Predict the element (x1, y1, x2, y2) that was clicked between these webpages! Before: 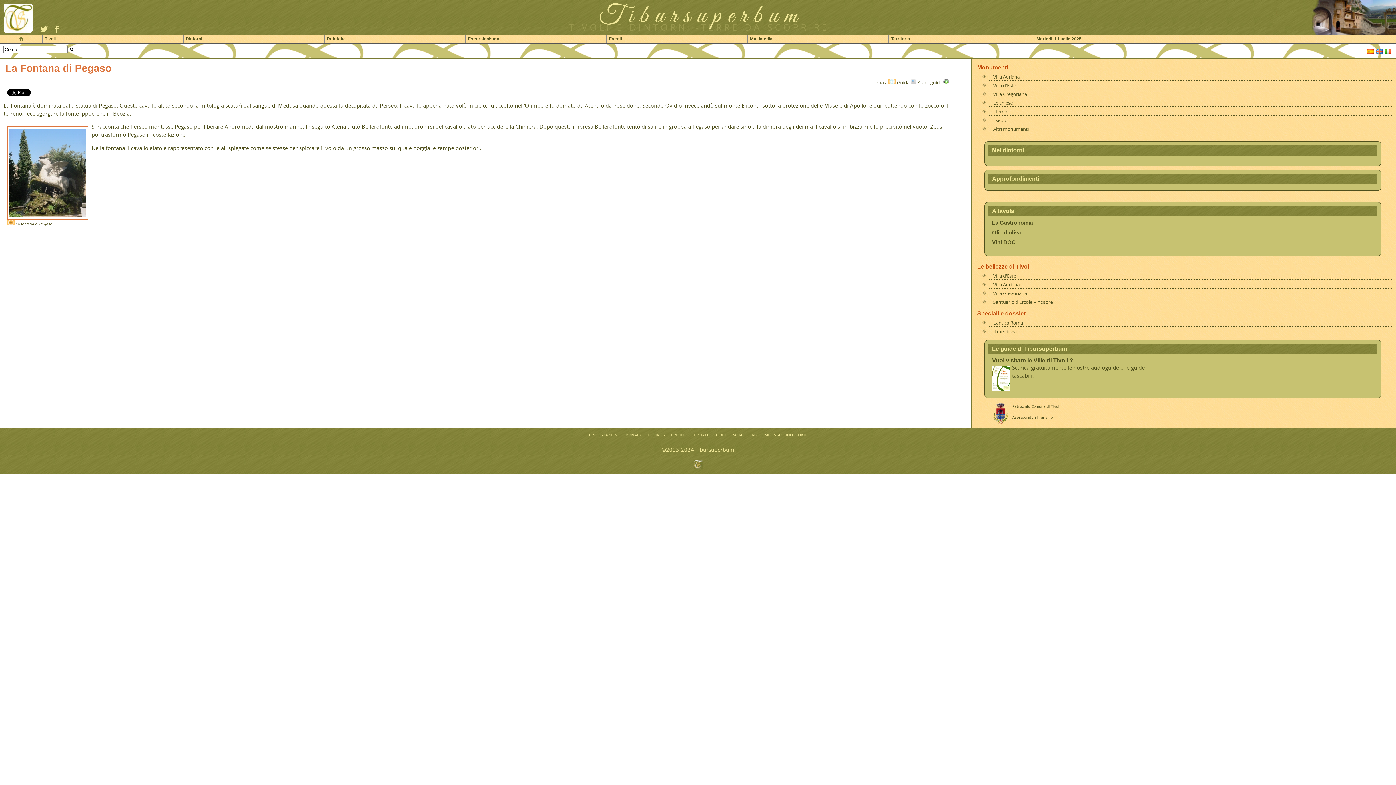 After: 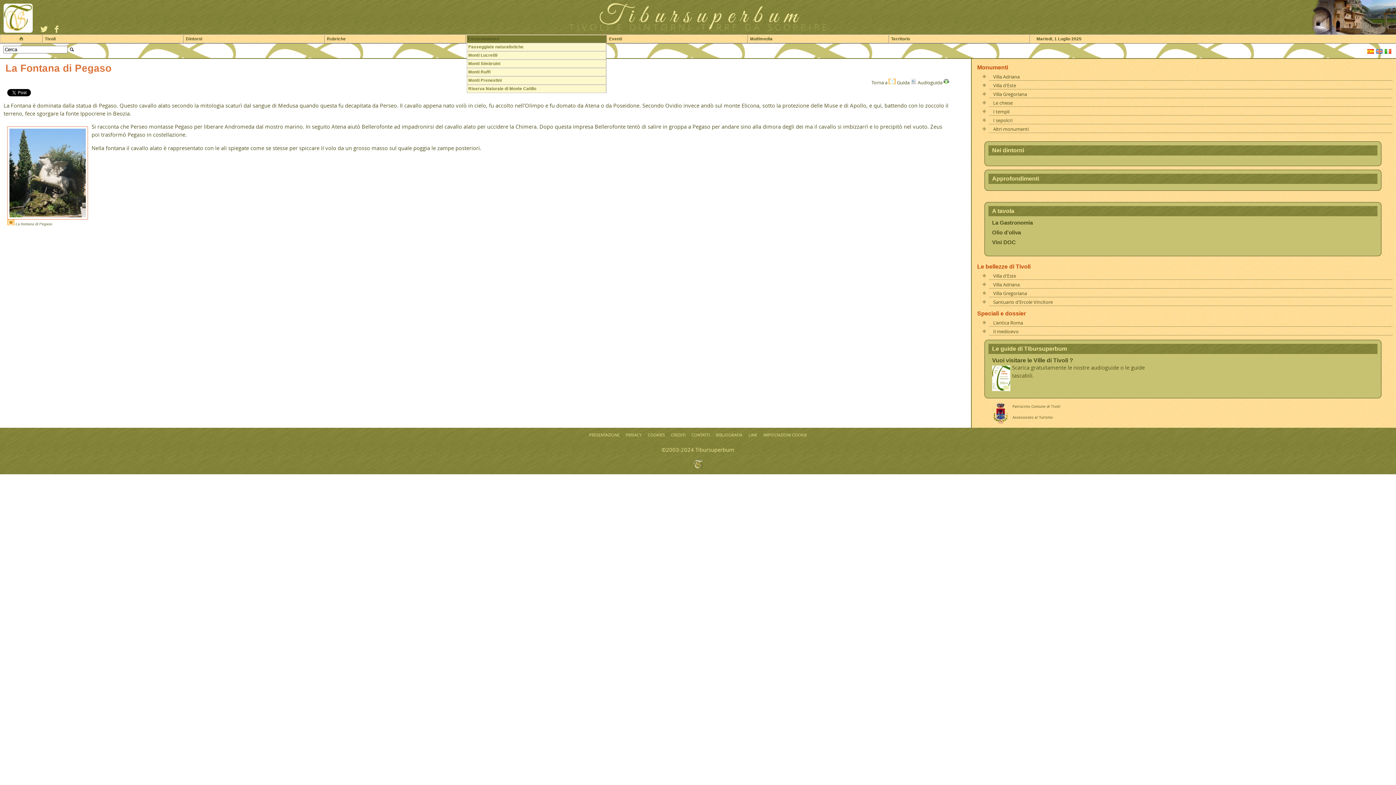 Action: label: Escursionismo bbox: (466, 35, 606, 42)